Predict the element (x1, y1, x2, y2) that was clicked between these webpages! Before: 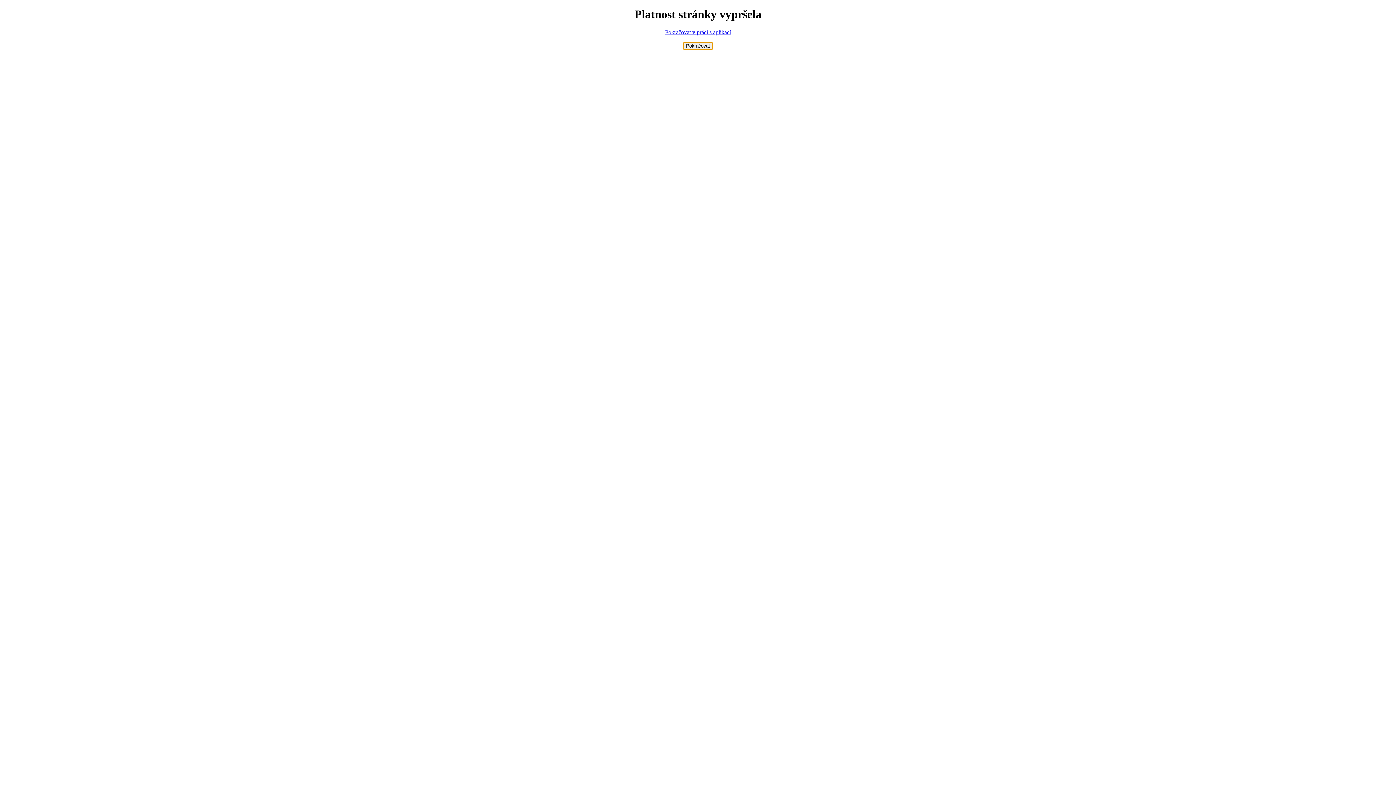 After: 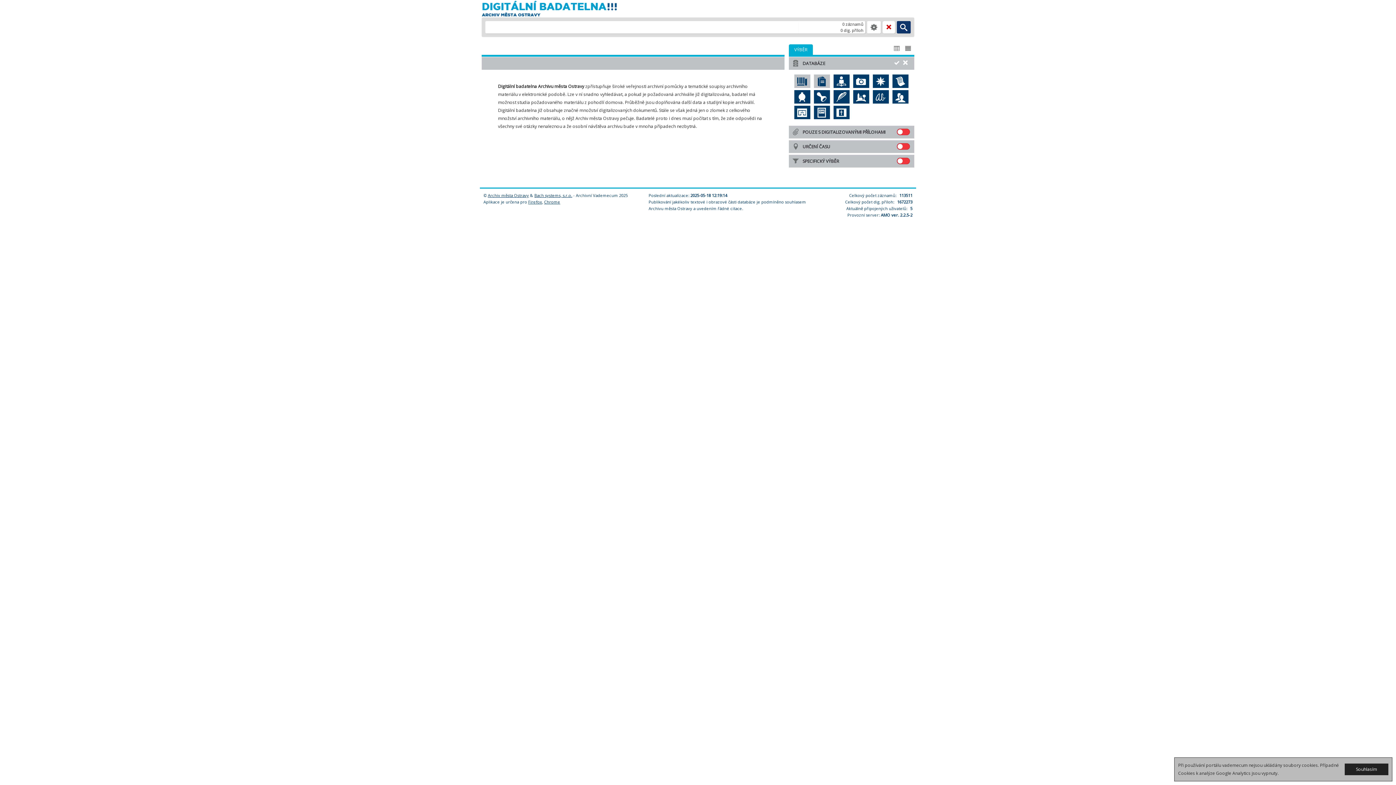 Action: bbox: (665, 29, 731, 35) label: Pokračovat v práci s aplikací